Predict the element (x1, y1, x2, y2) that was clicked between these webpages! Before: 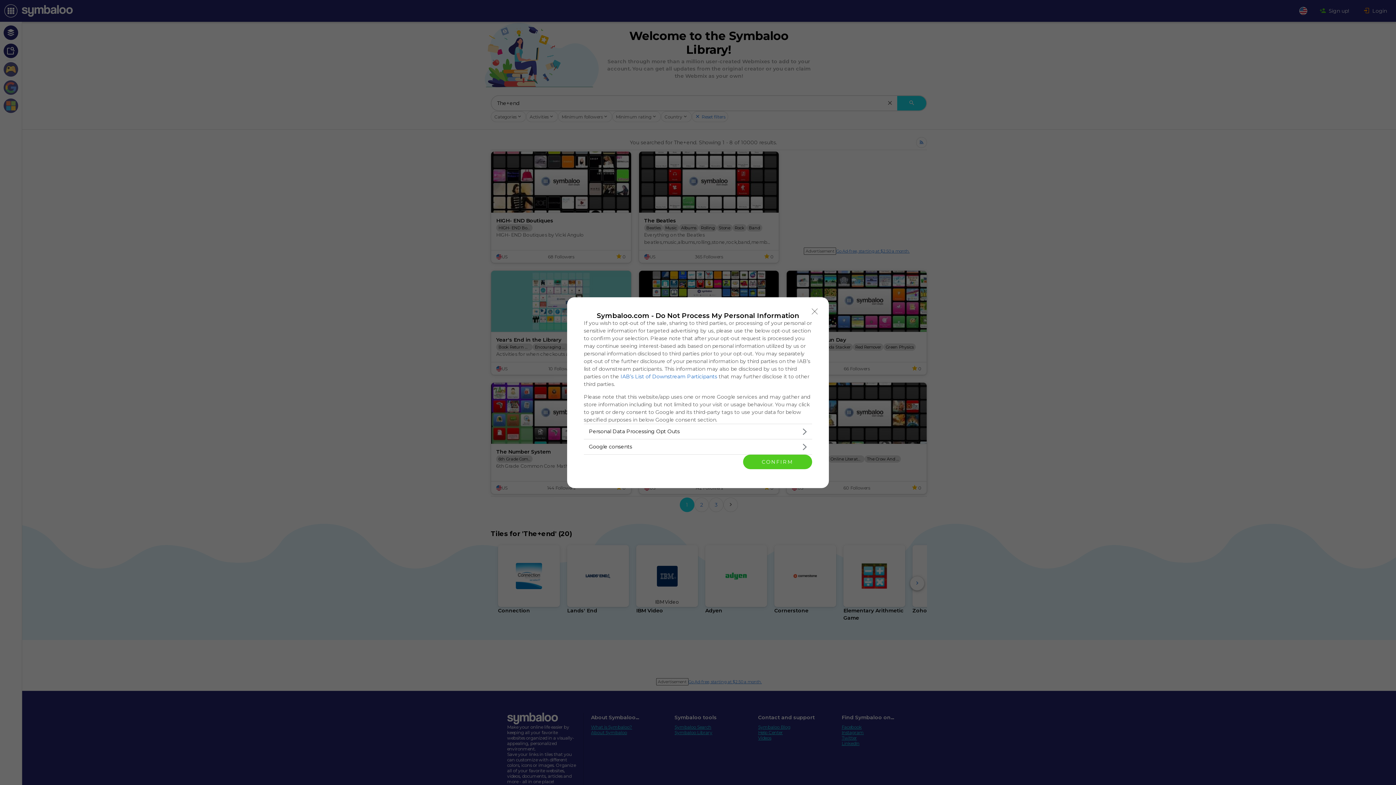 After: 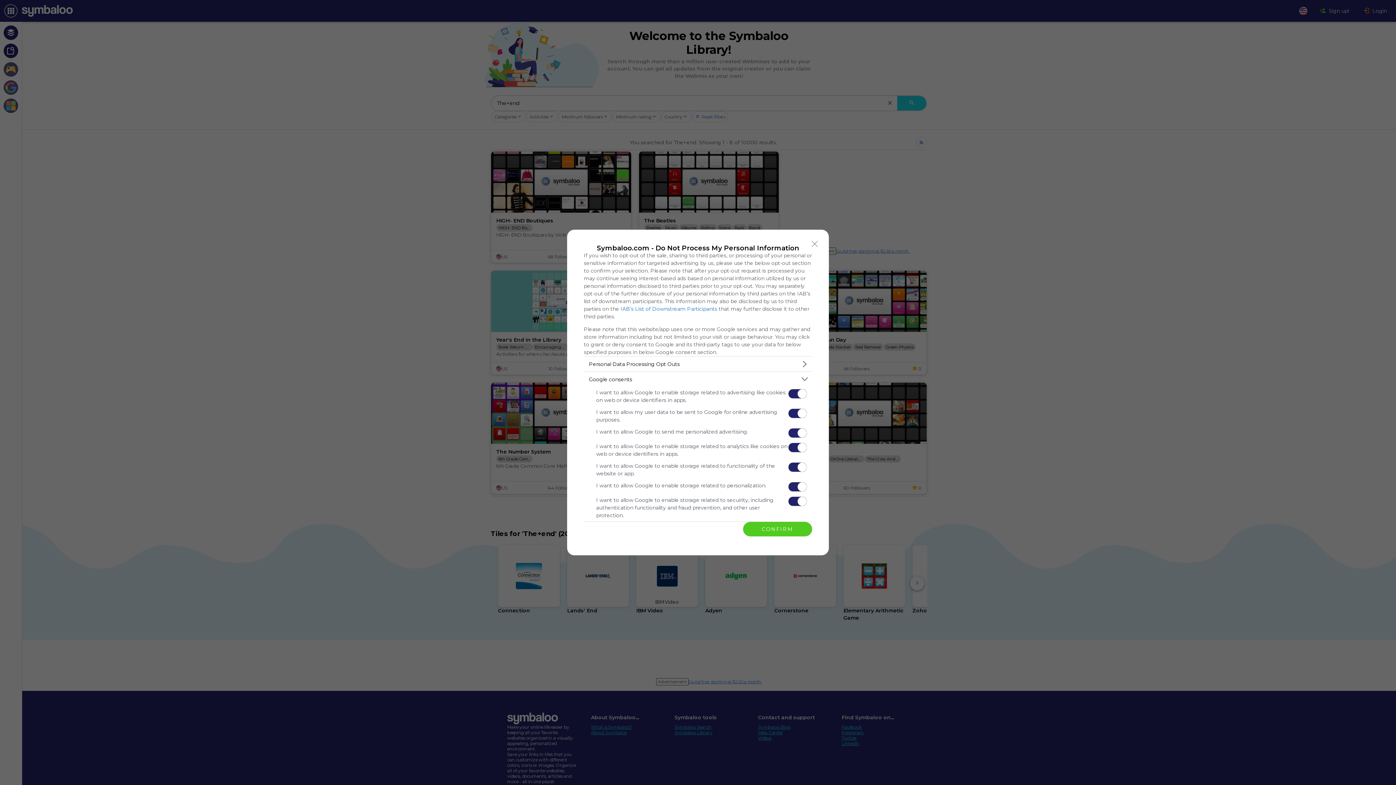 Action: label: Google consents bbox: (584, 439, 812, 454)